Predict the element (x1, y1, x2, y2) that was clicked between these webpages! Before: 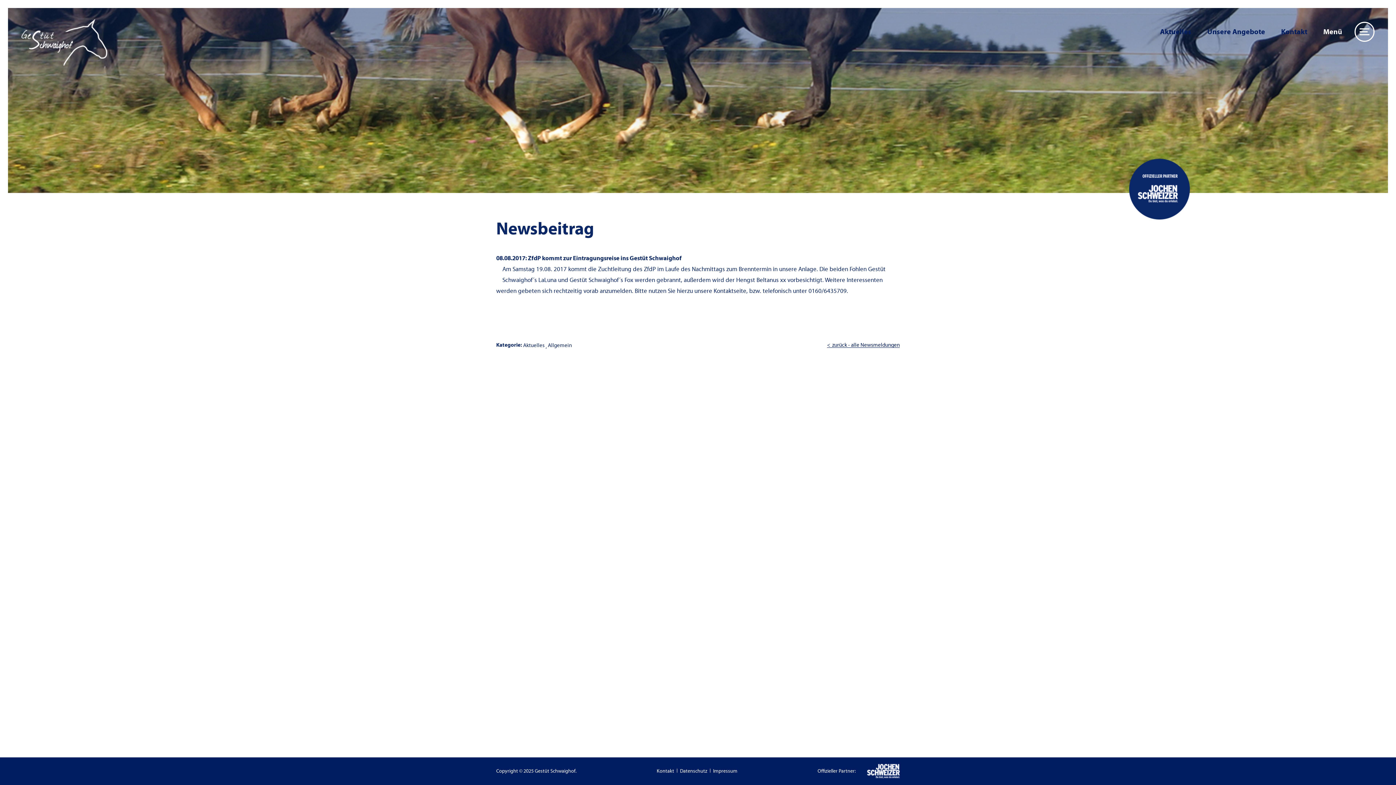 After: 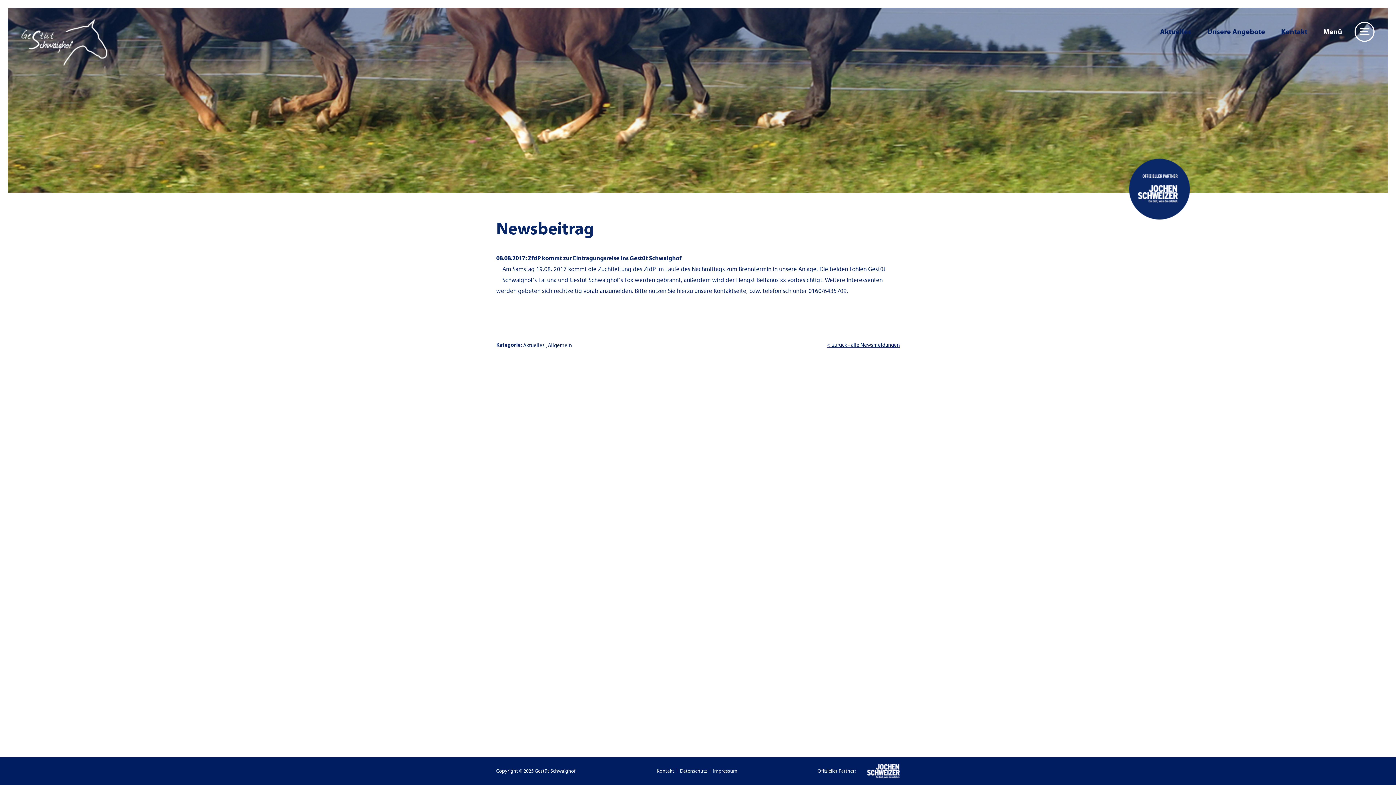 Action: bbox: (867, 764, 899, 778)